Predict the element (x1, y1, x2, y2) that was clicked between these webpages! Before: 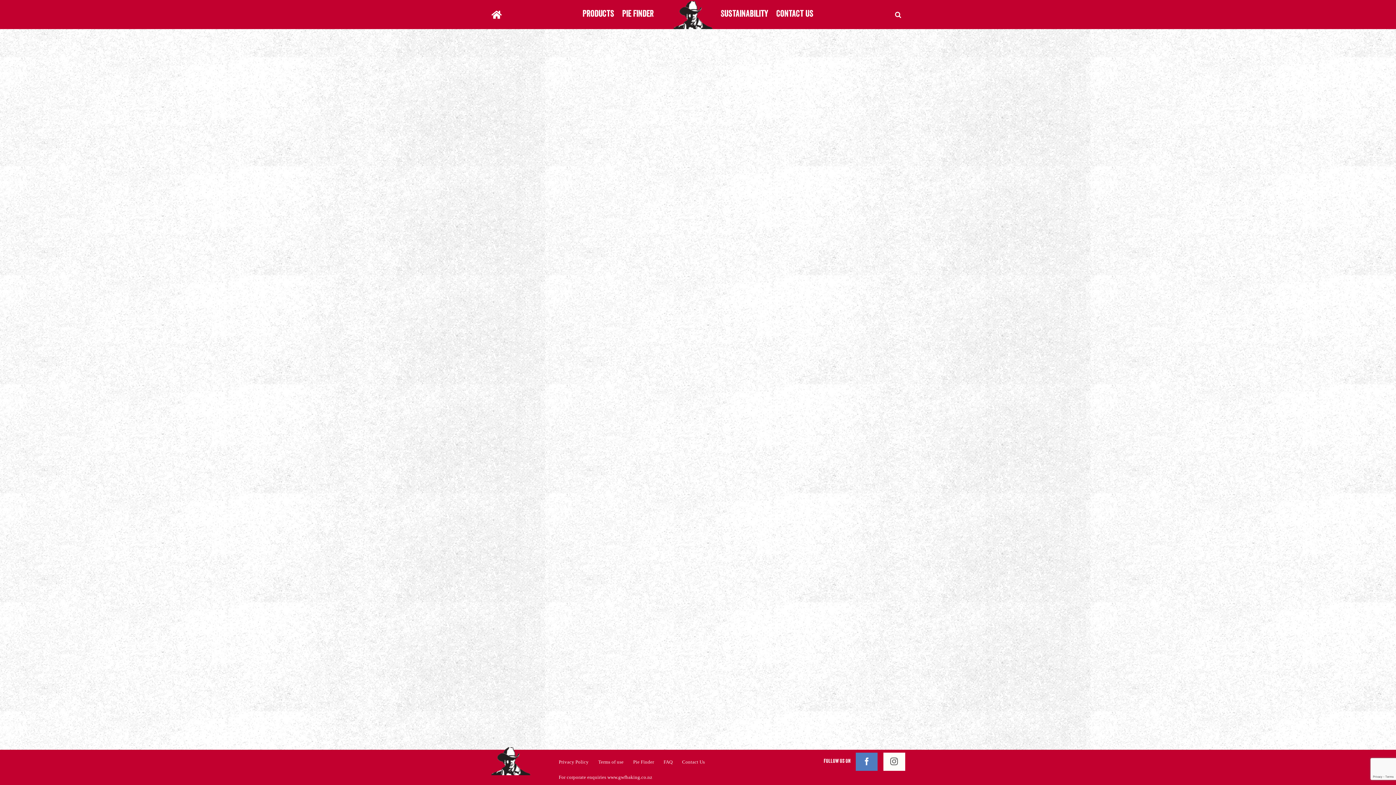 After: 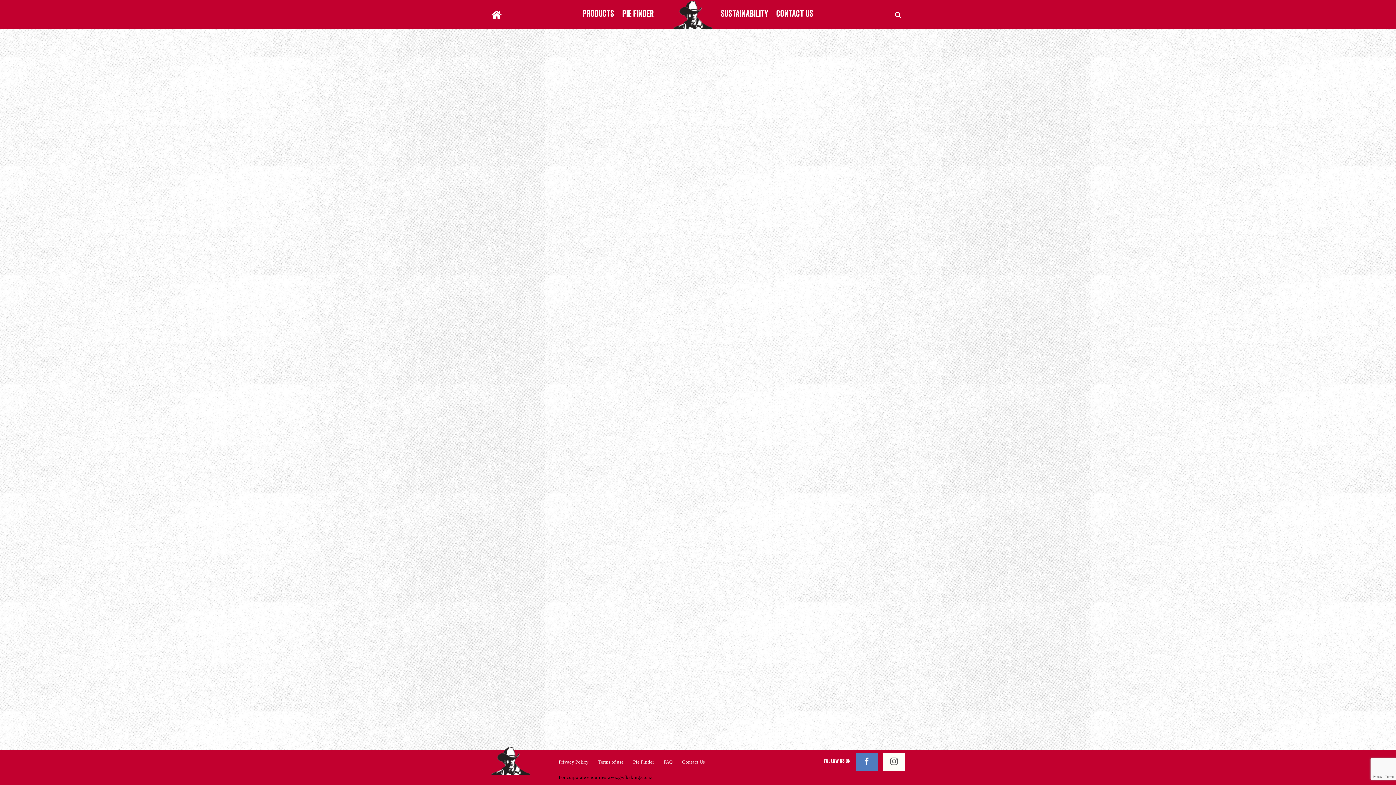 Action: bbox: (558, 773, 652, 781) label: For corporate enquiries www.gwfbaking.co.nz